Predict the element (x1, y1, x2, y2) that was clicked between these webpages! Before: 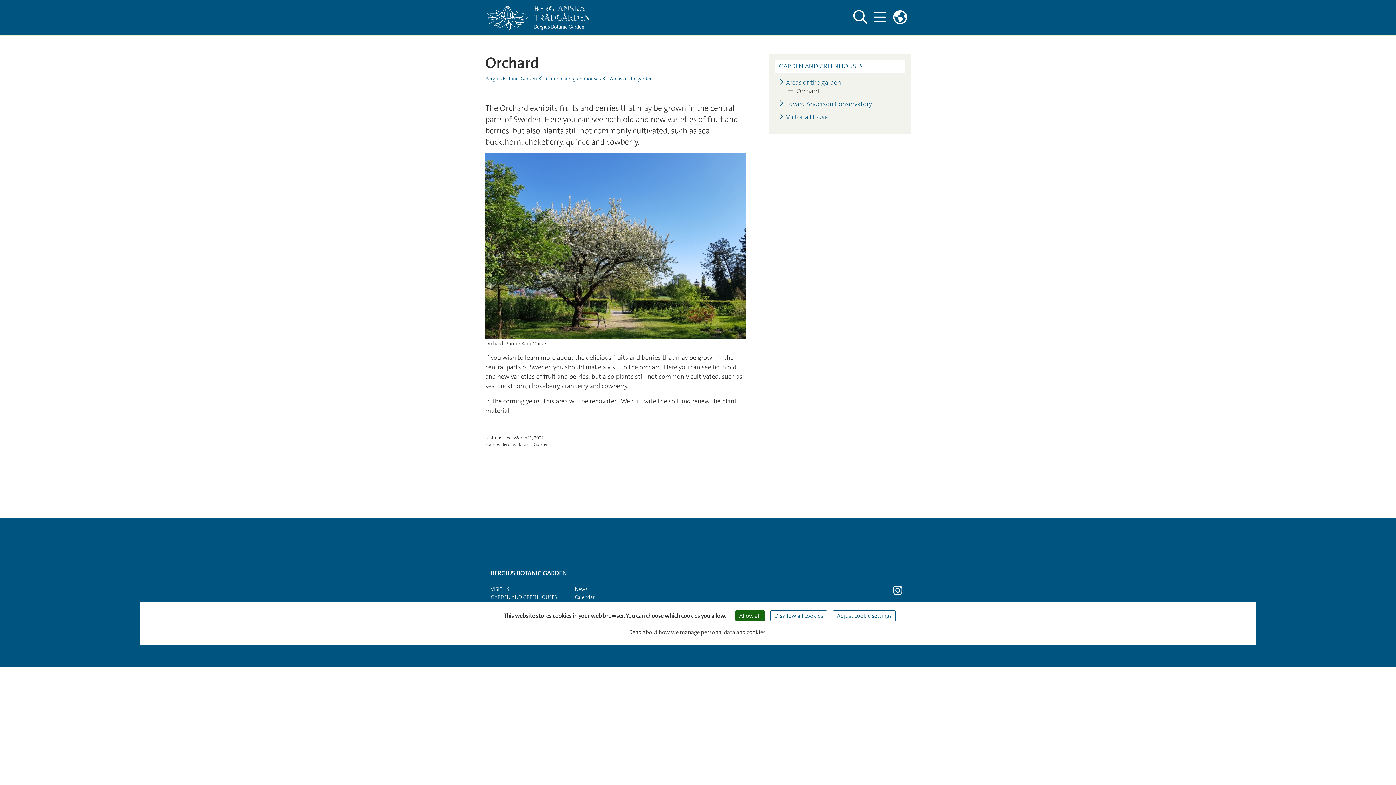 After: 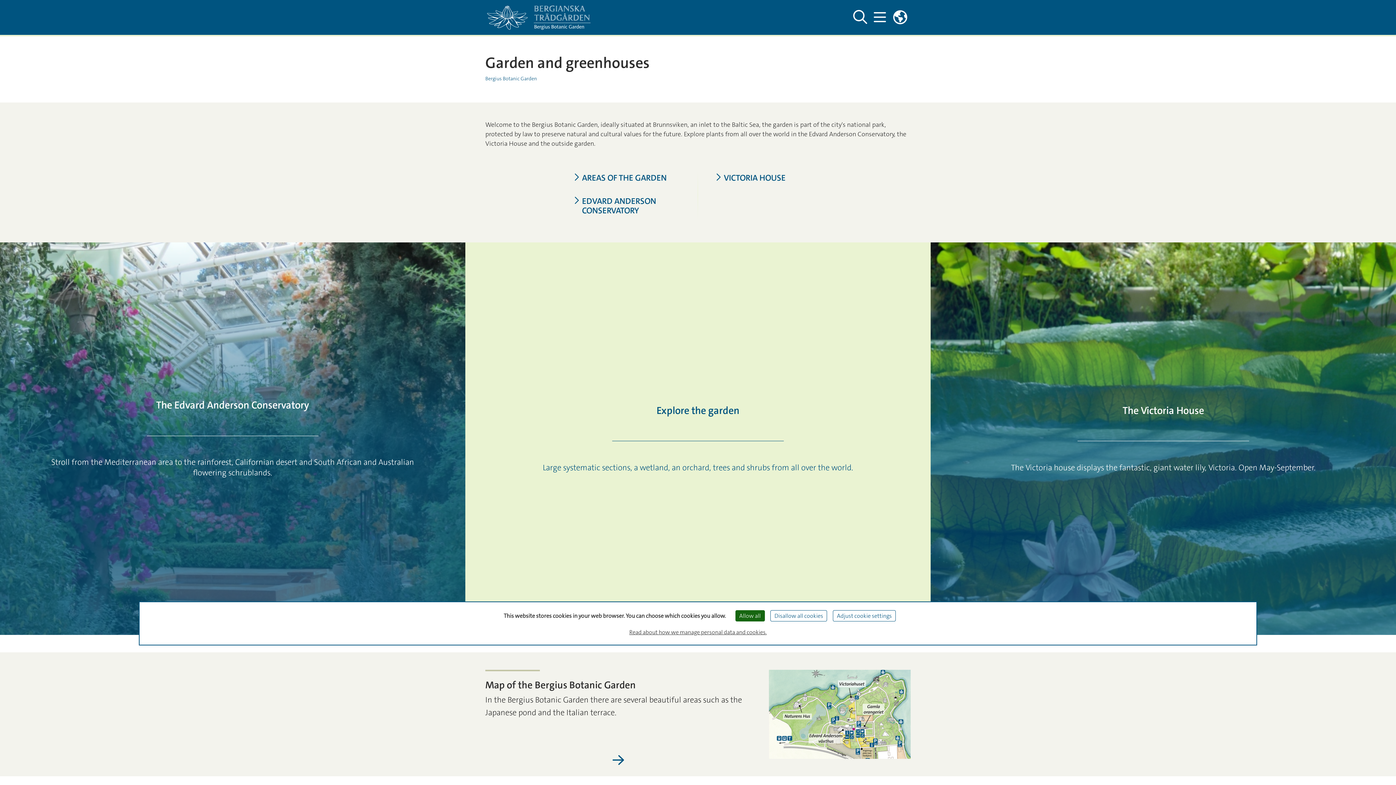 Action: label: GARDEN AND GREENHOUSES bbox: (490, 594, 557, 600)